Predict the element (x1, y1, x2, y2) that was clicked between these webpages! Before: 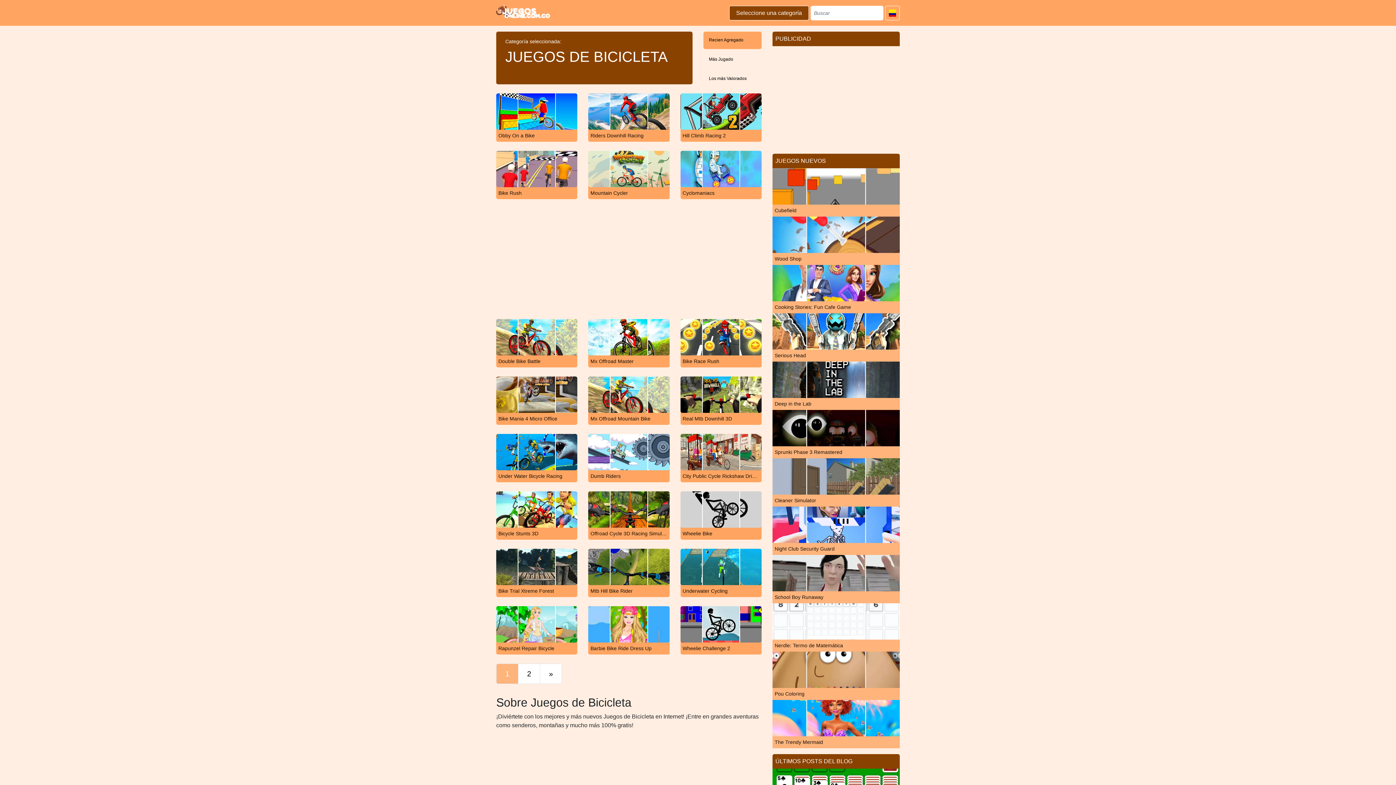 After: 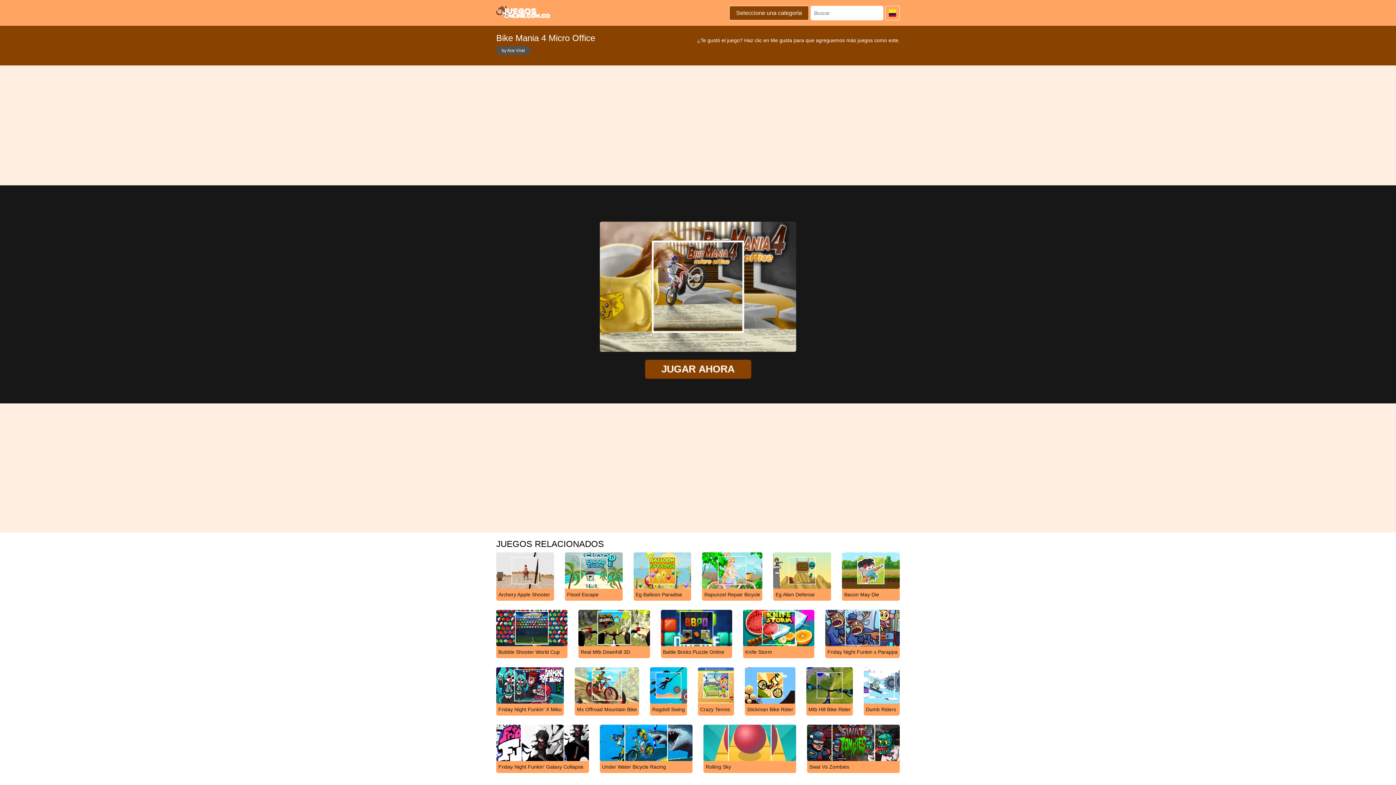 Action: label: Bike Mania 4 Micro Office bbox: (496, 391, 577, 425)